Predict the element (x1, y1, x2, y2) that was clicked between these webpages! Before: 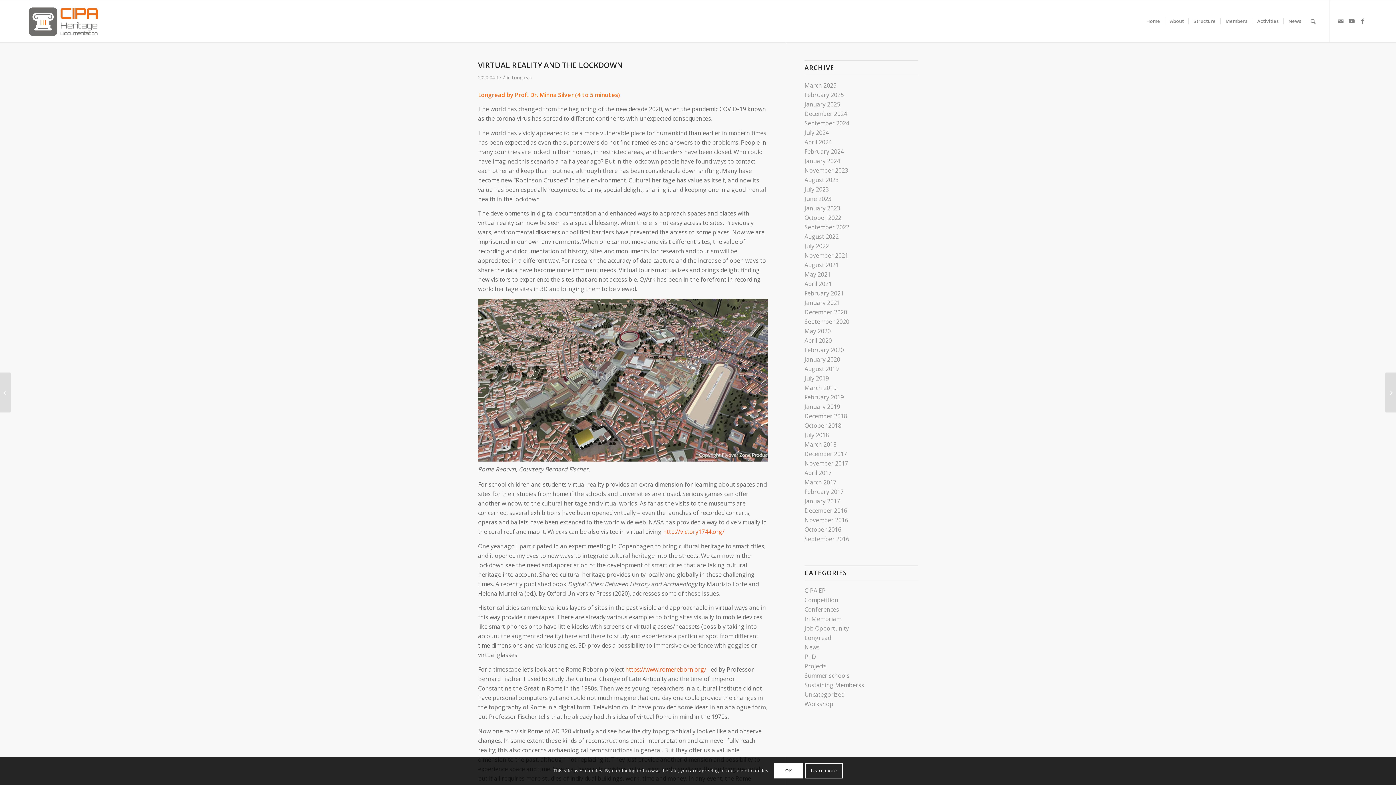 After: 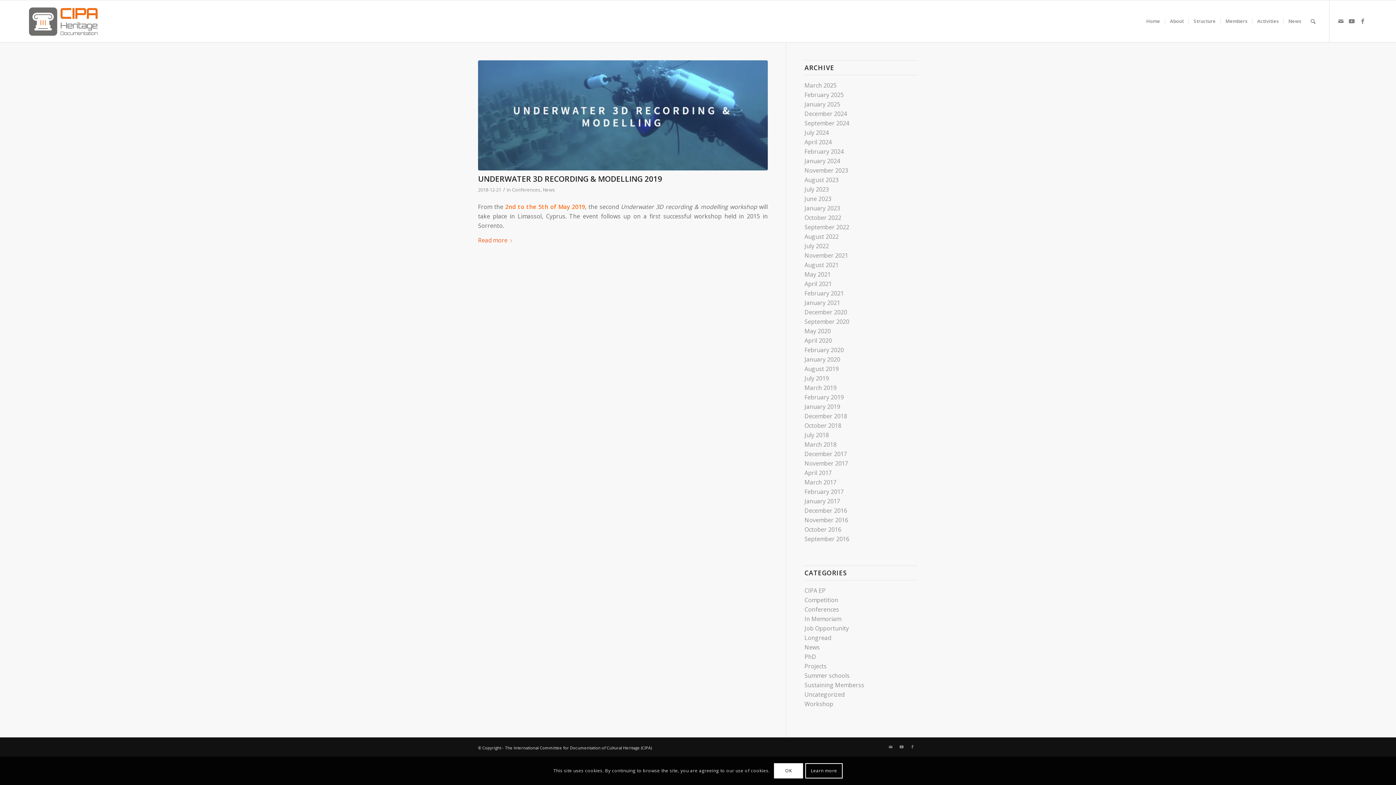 Action: bbox: (804, 412, 847, 420) label: December 2018